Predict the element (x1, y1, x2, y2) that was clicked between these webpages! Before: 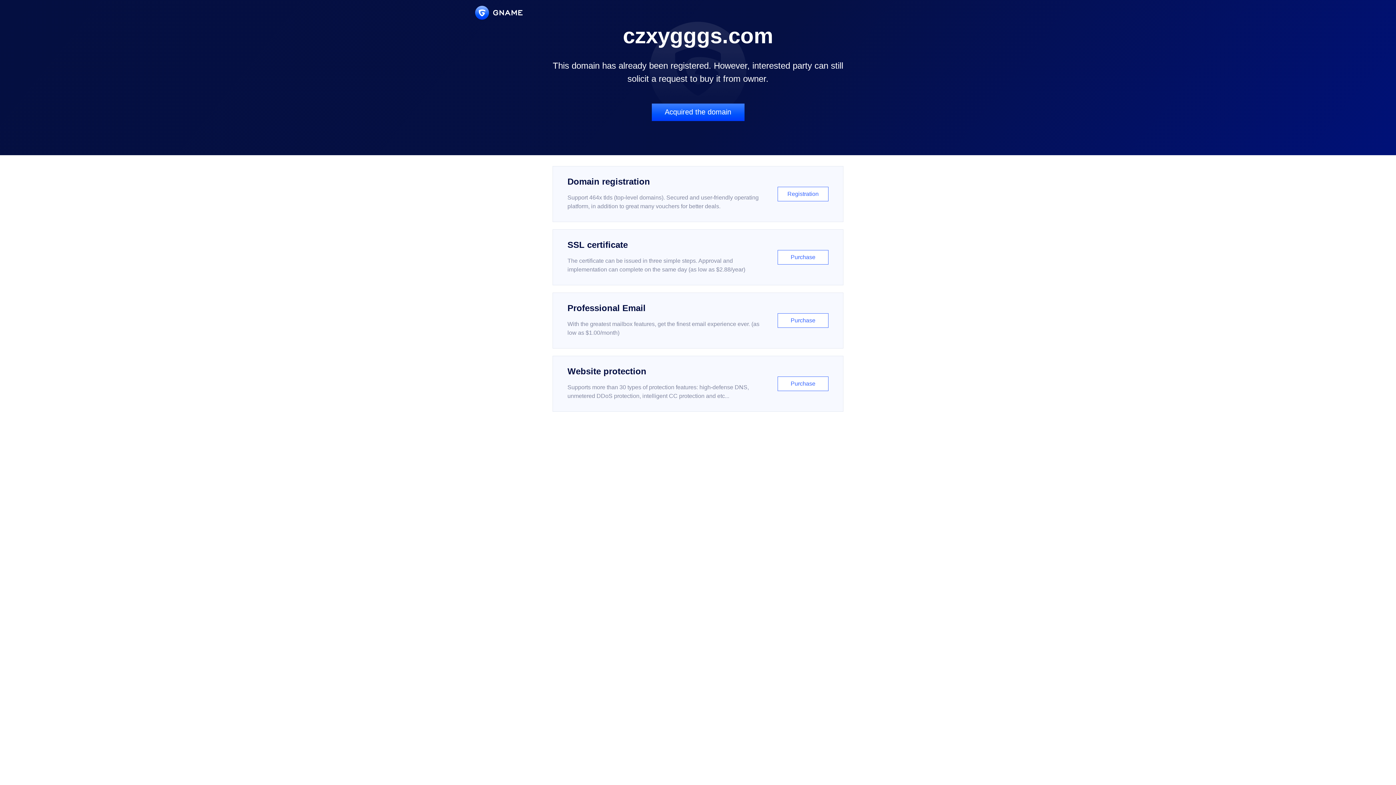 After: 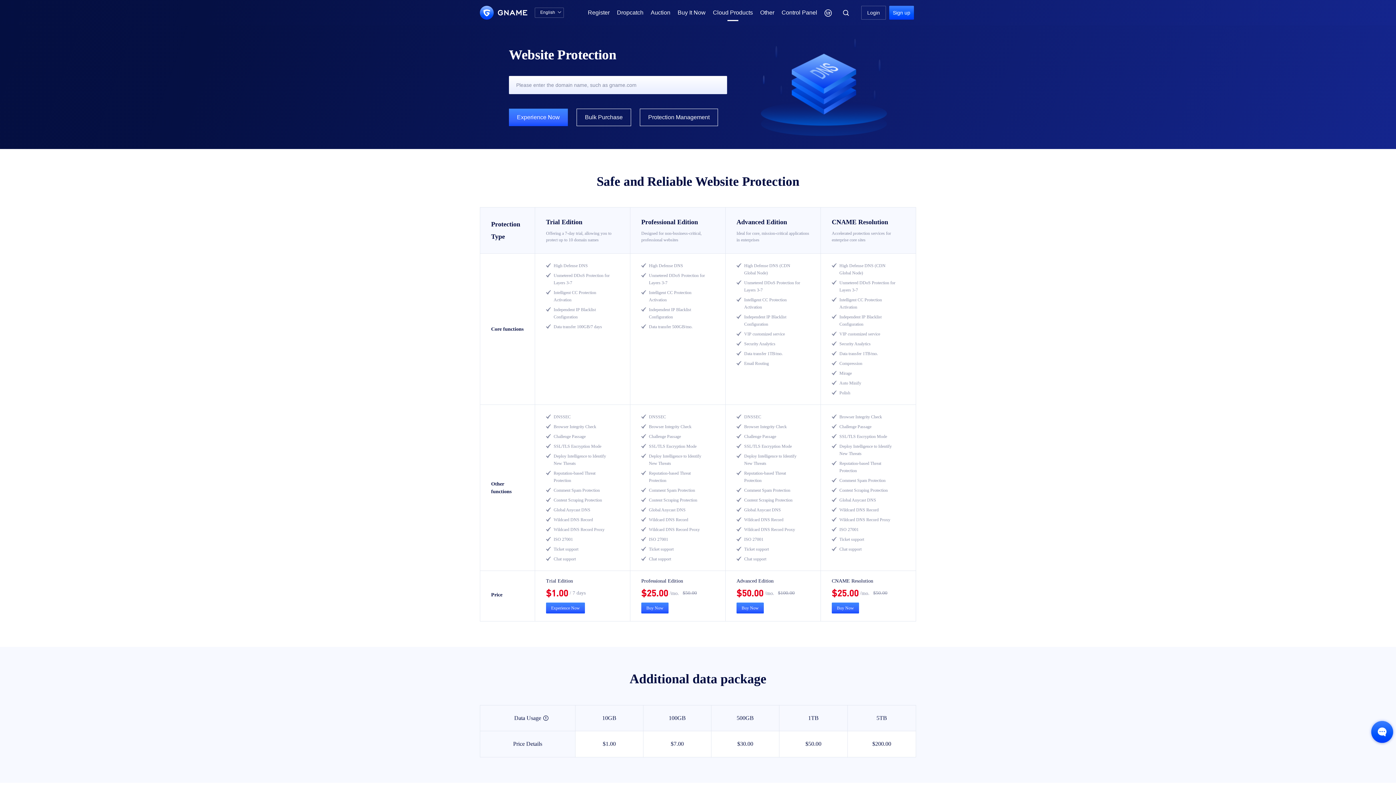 Action: bbox: (552, 356, 843, 412) label: Website protection

Supports more than 30 types of protection features: high-defense DNS, unmetered DDoS protection, intelligent CC protection and etc...

Purchase